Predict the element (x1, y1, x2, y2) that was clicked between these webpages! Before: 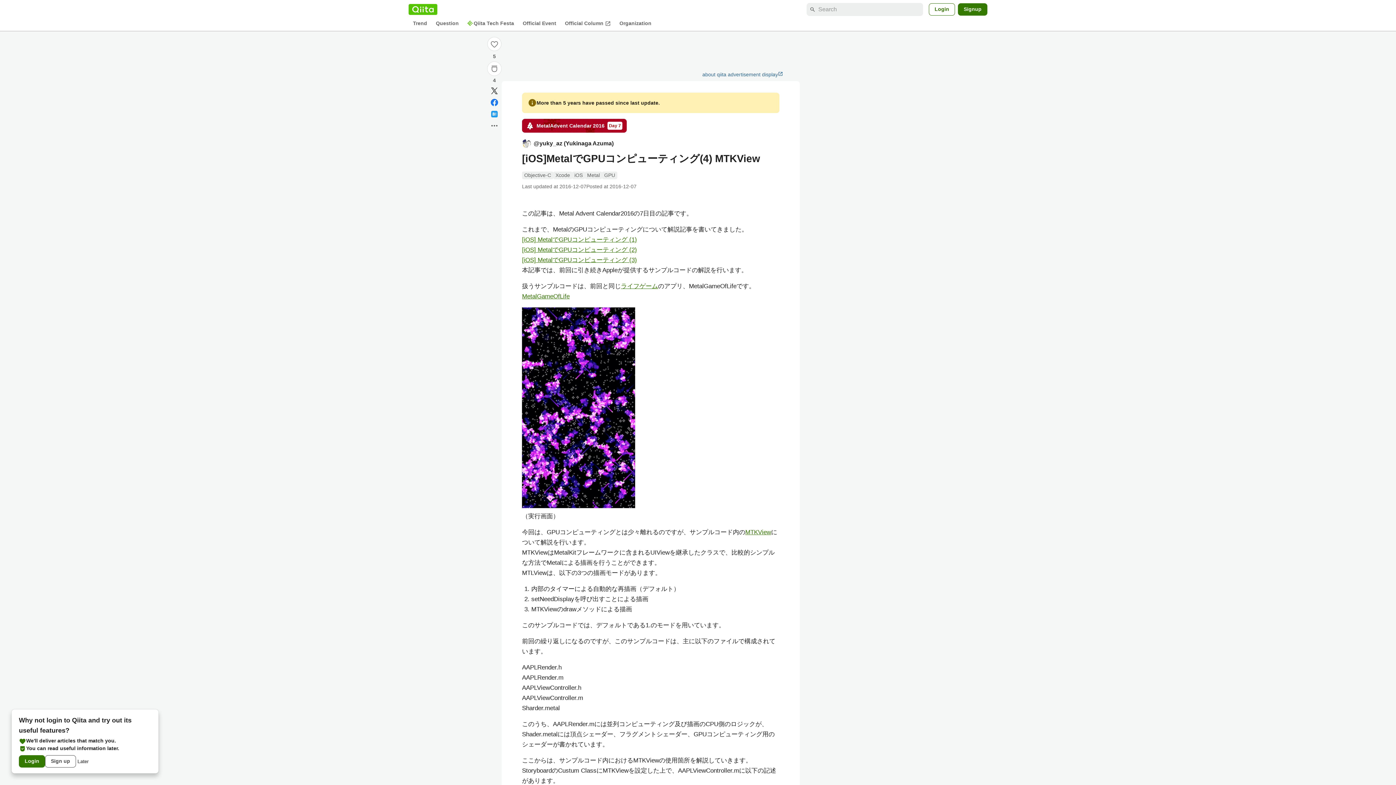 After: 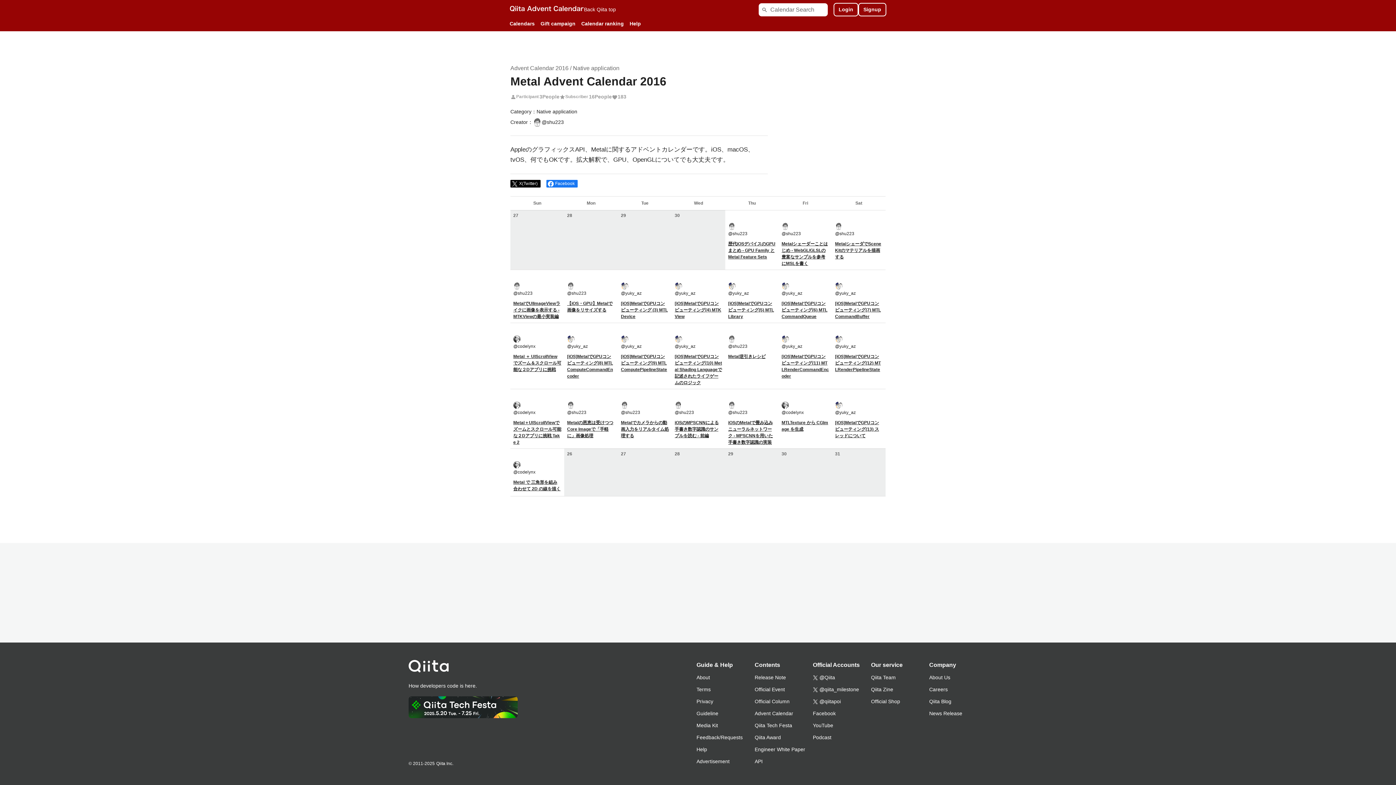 Action: label: Metal
Advent Calendar 2016

Day 7 bbox: (522, 118, 626, 132)